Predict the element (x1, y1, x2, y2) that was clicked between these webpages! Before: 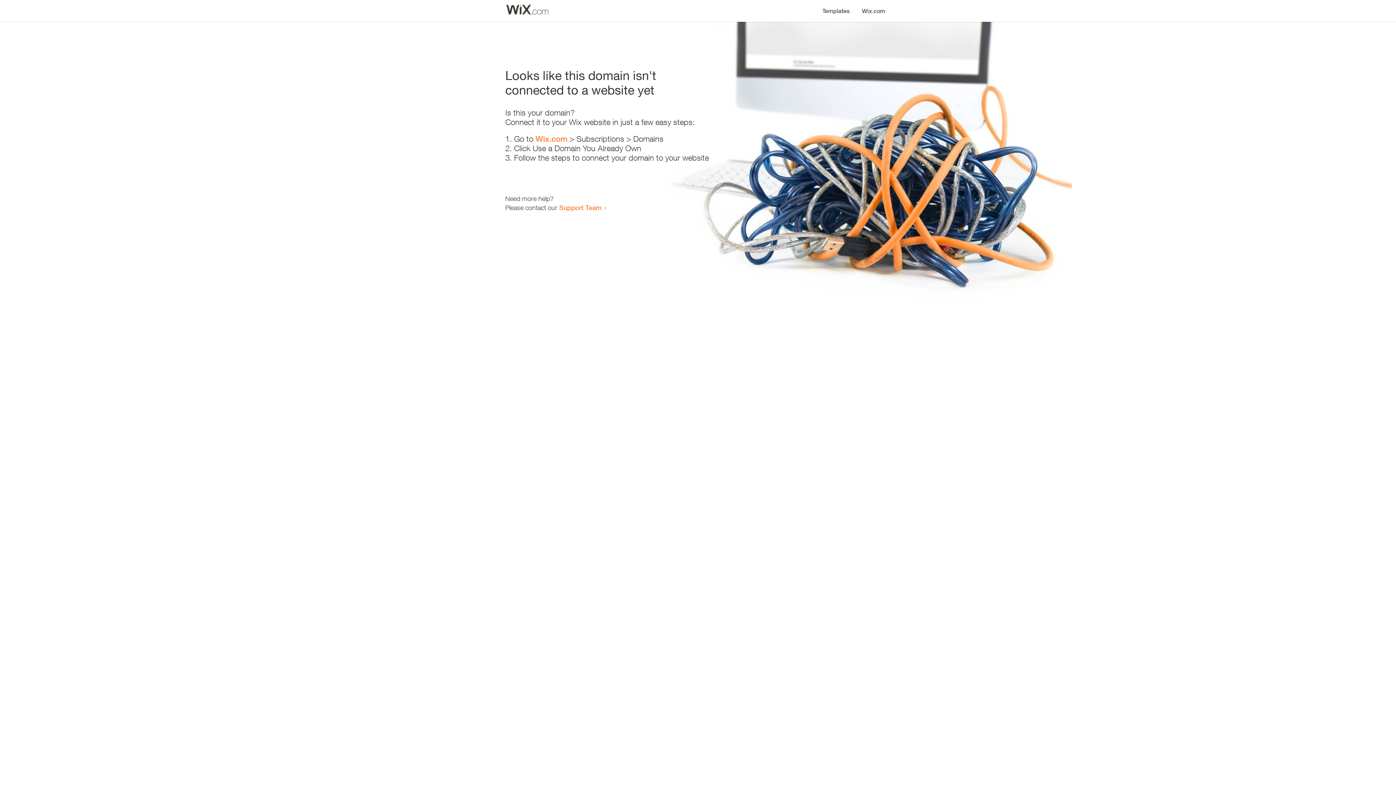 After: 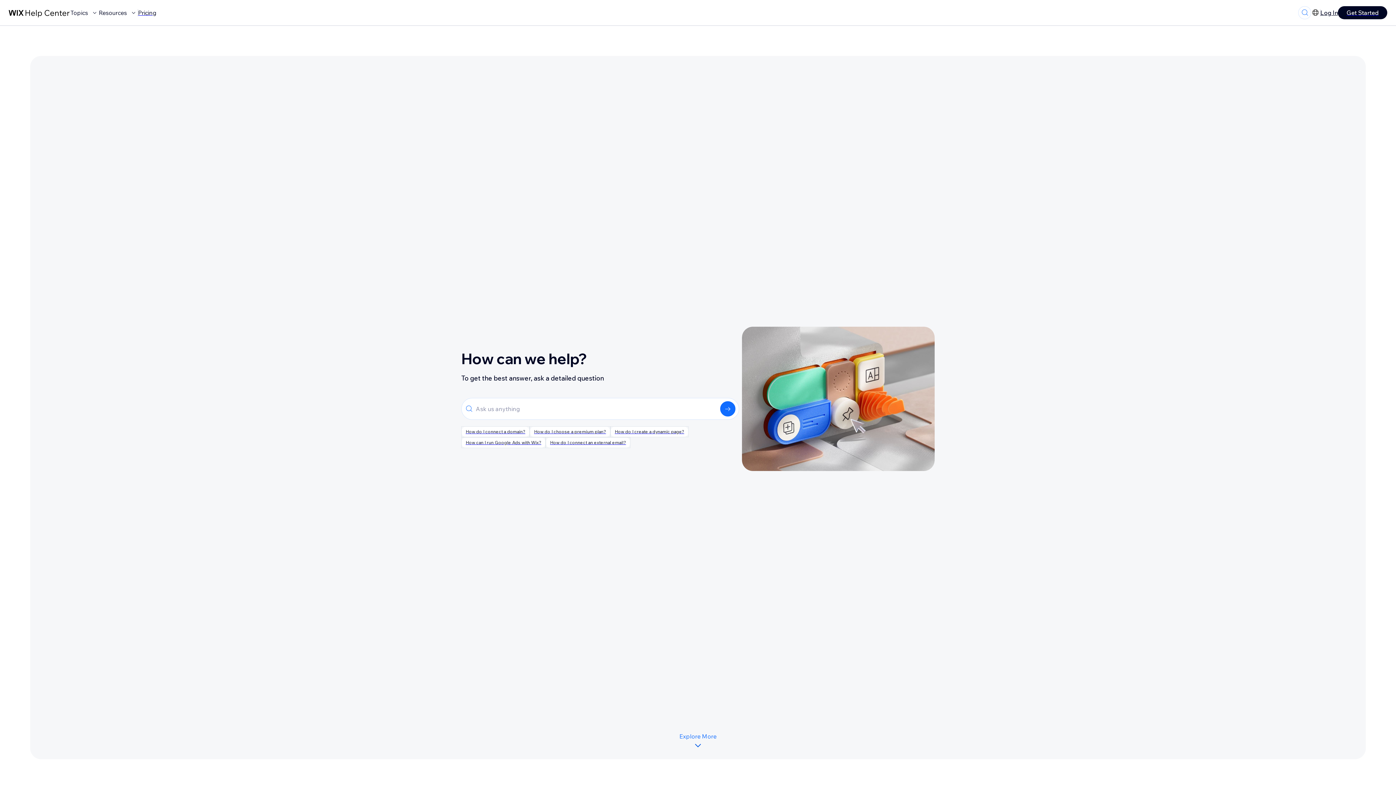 Action: bbox: (559, 203, 601, 211) label: Support Team